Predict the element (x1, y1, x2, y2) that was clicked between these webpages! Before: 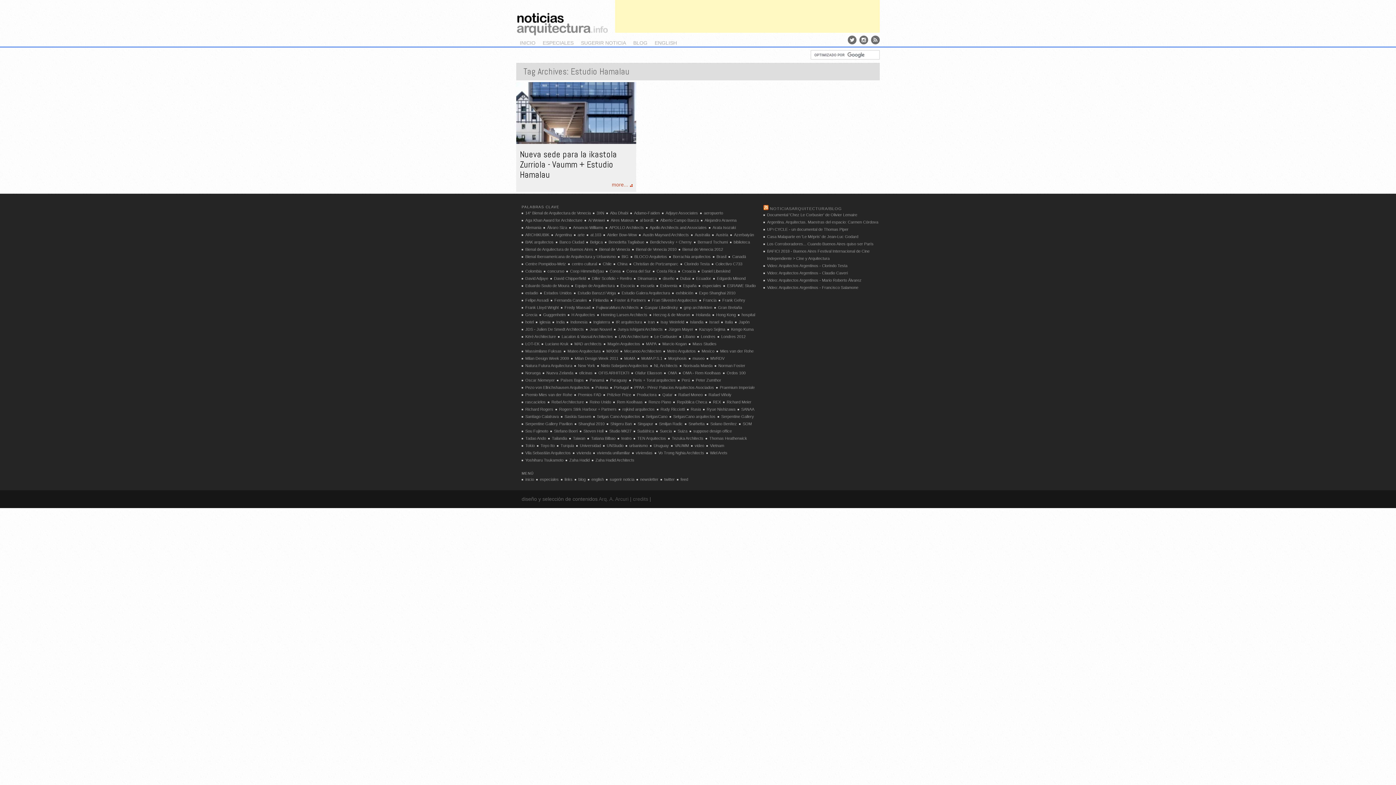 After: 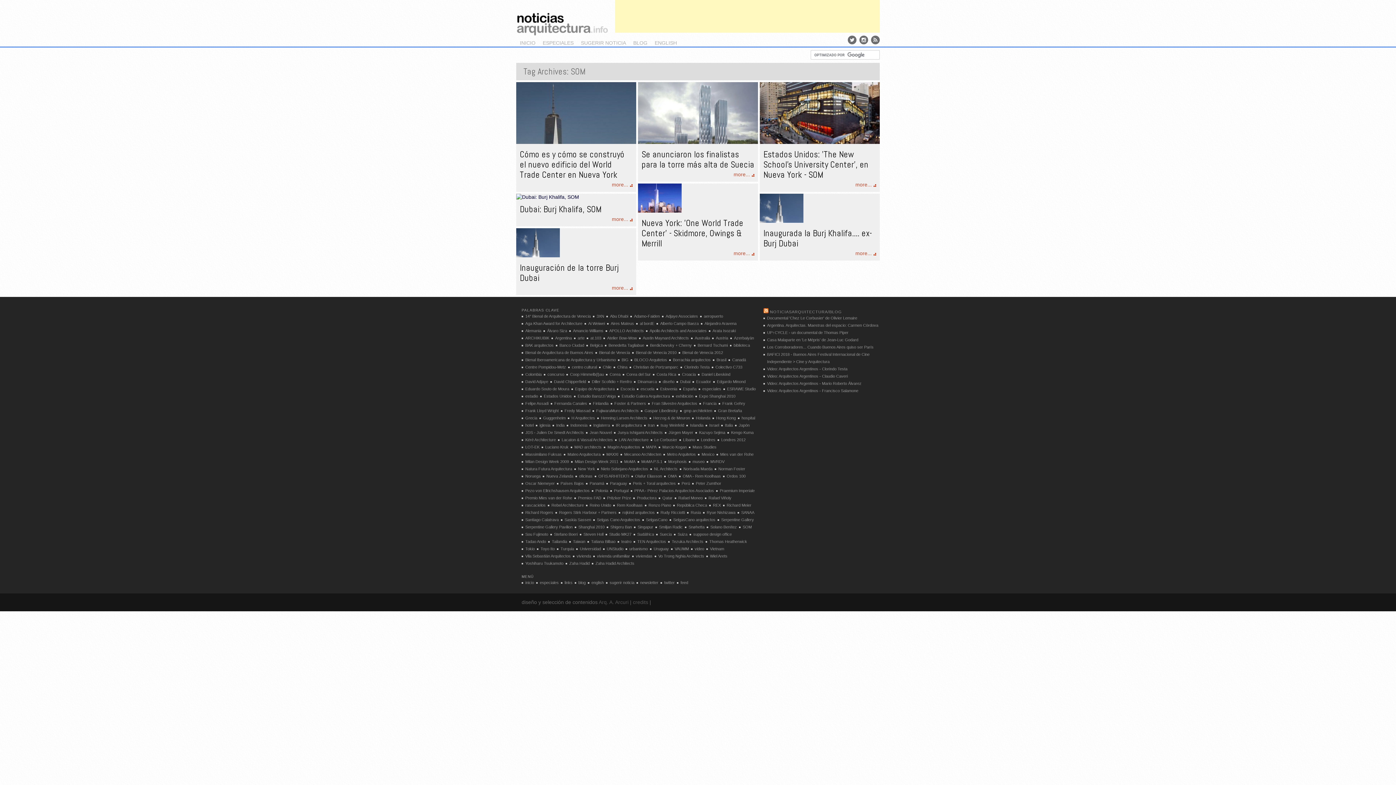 Action: bbox: (742, 421, 752, 426) label: SOM